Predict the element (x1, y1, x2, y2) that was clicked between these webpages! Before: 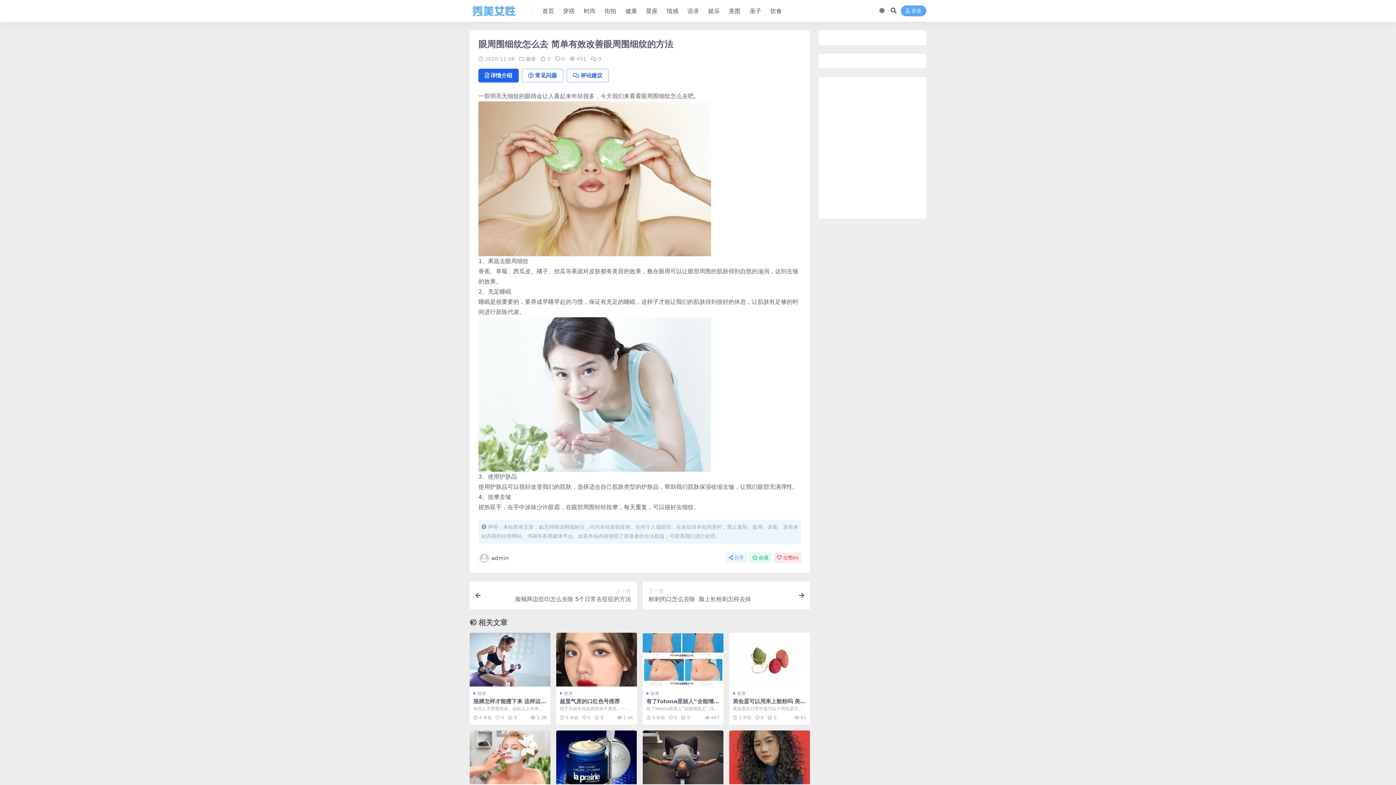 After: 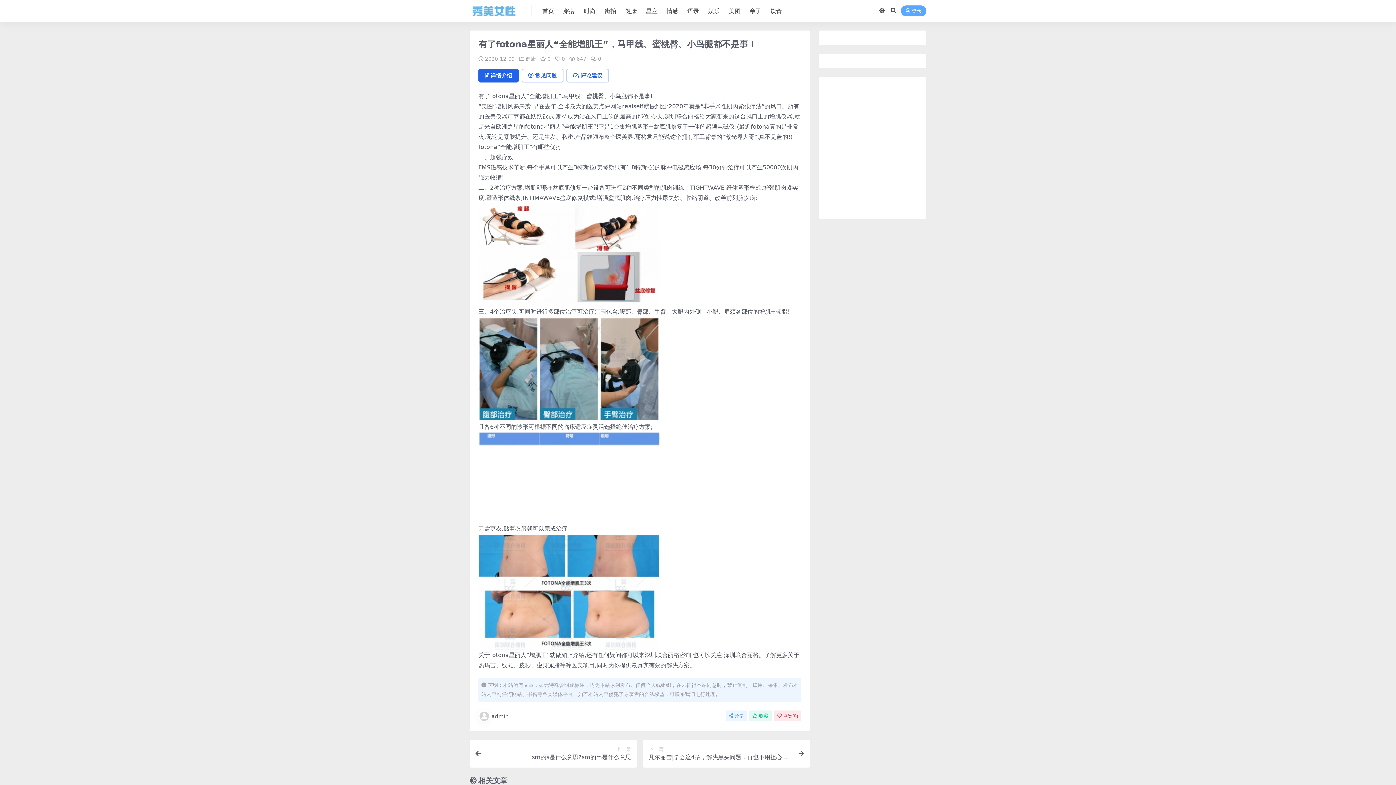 Action: bbox: (642, 633, 723, 686)